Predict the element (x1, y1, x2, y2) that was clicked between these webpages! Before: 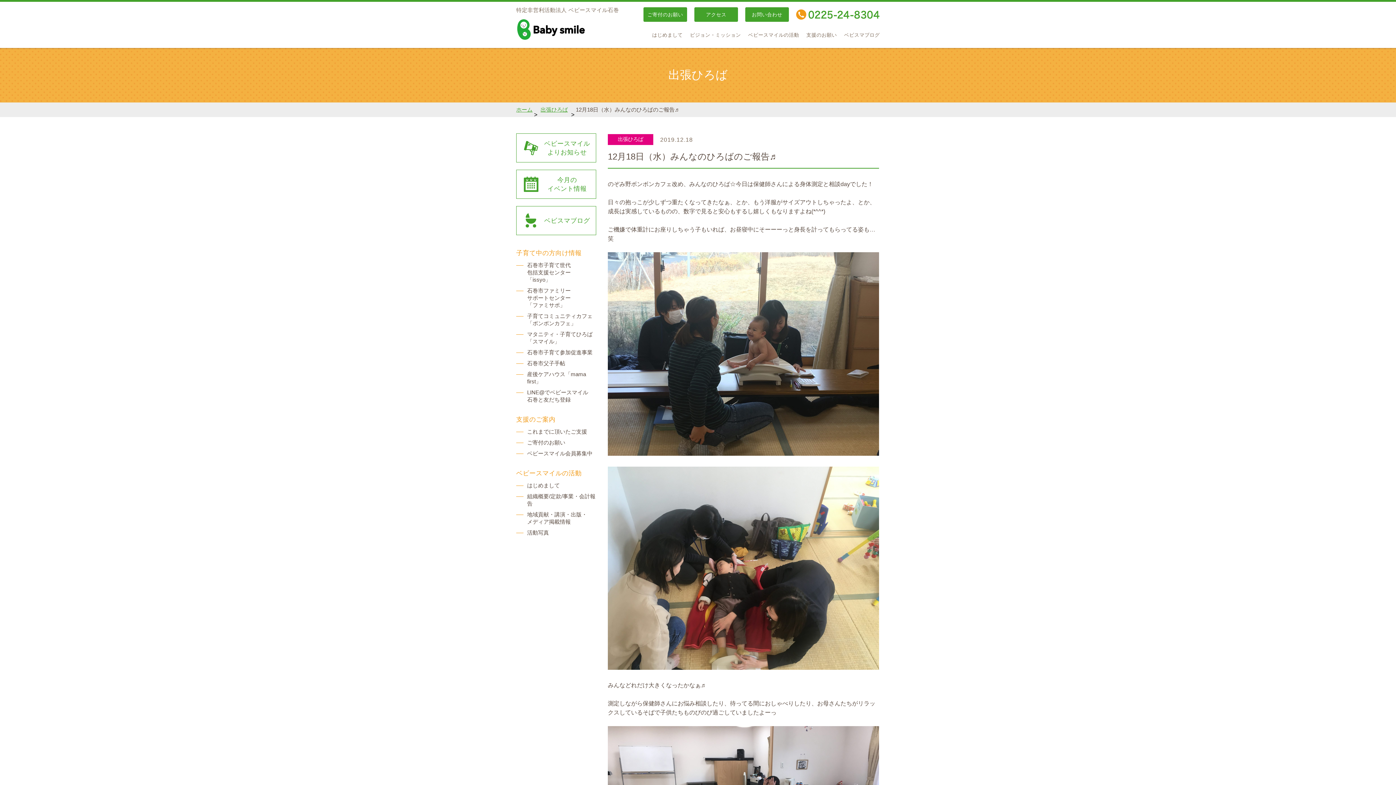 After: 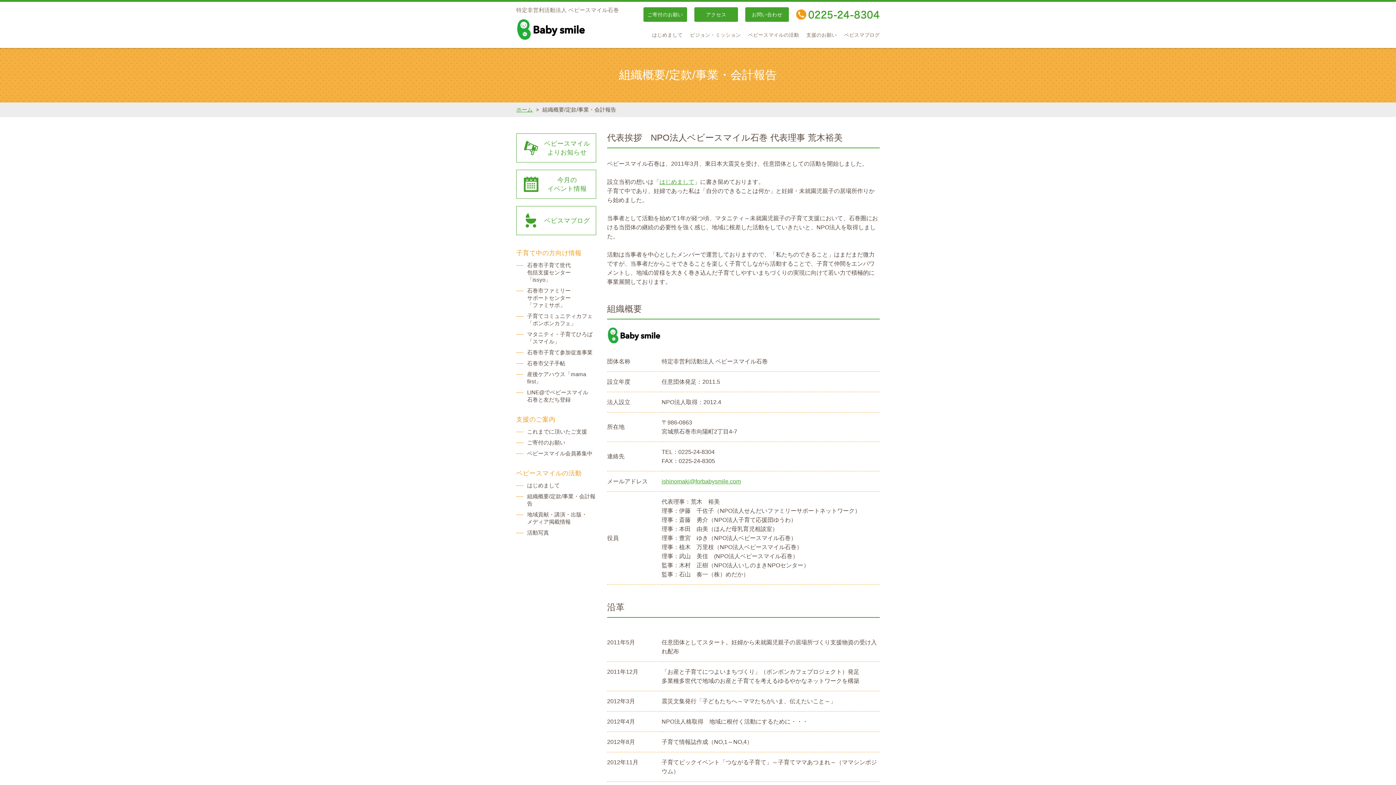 Action: label: ベビースマイルの活動 bbox: (748, 32, 799, 37)